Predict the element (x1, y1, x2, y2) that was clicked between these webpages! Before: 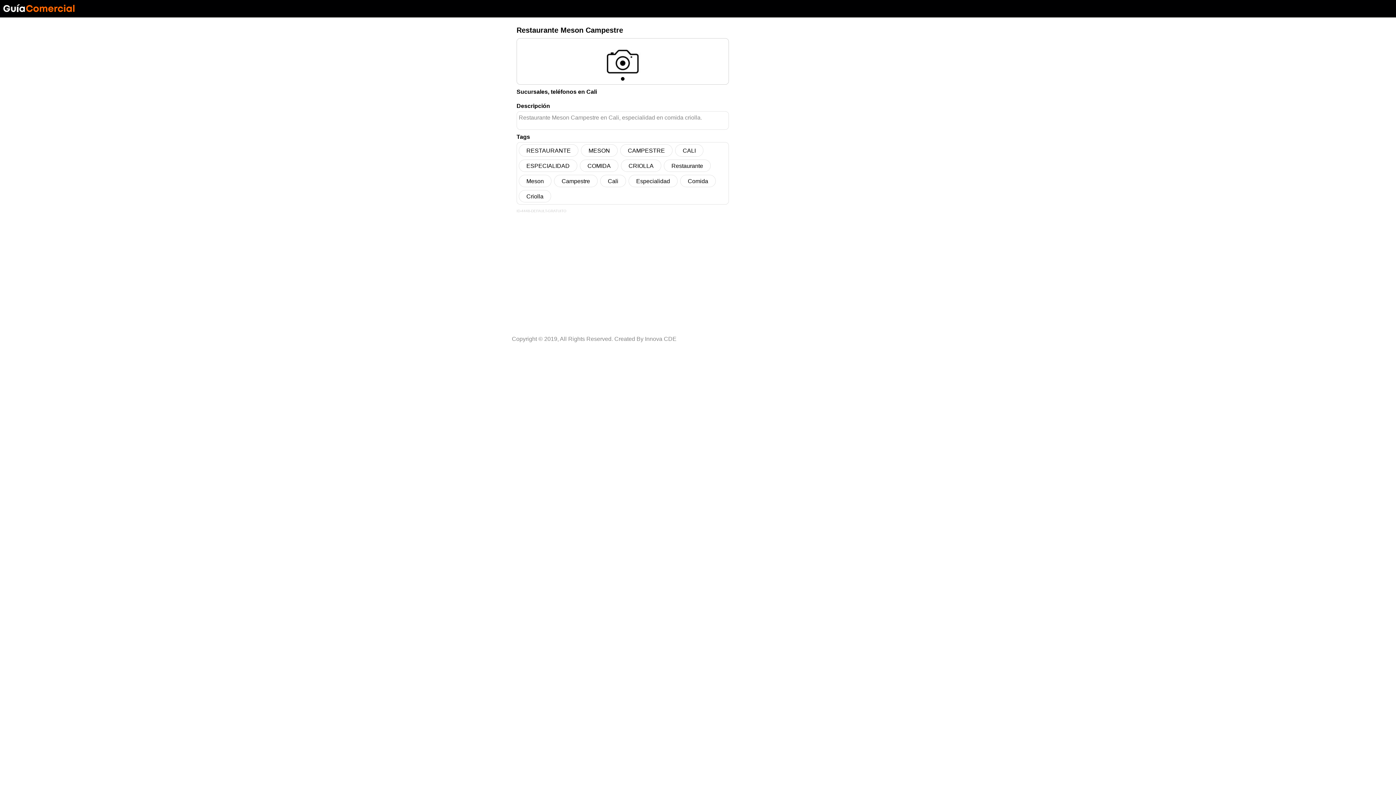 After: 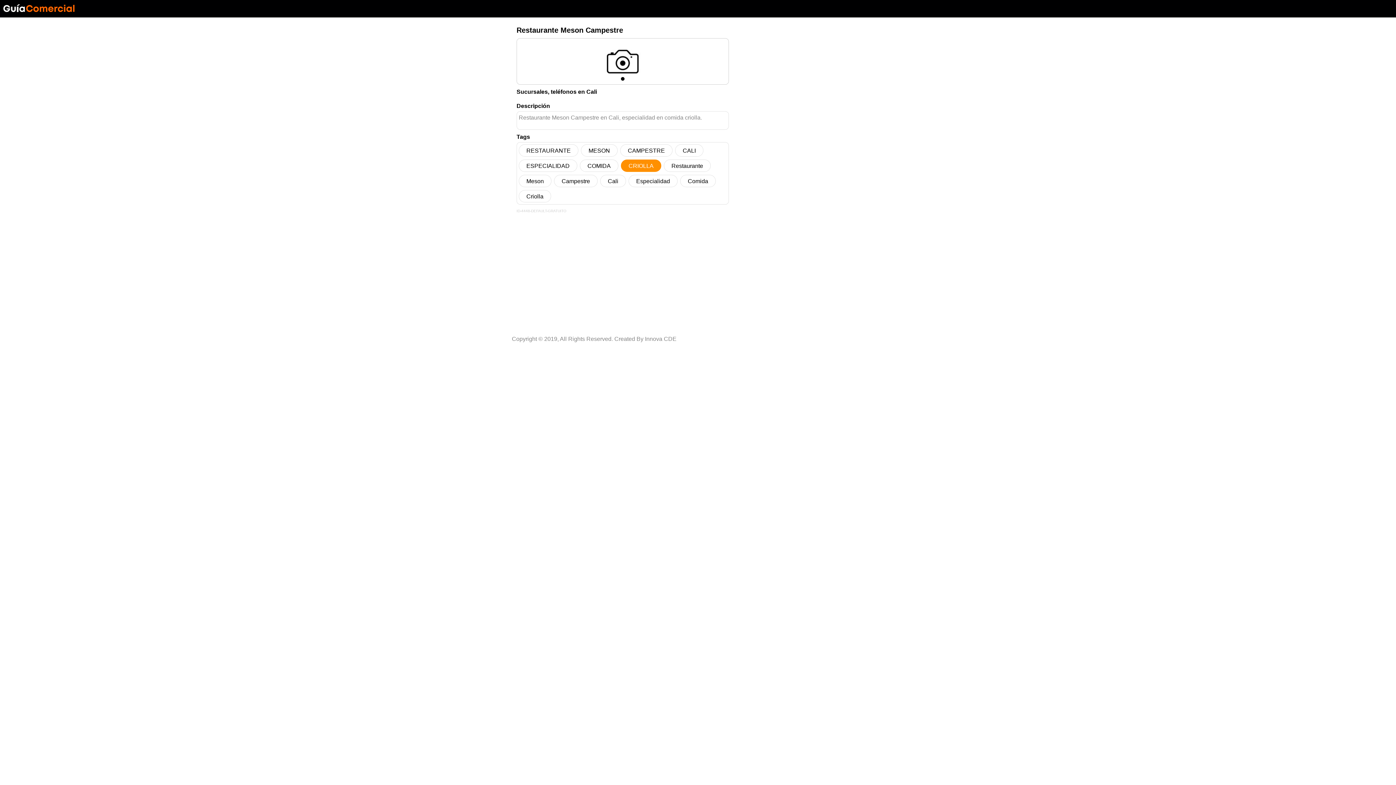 Action: bbox: (621, 159, 661, 172) label: CRIOLLA